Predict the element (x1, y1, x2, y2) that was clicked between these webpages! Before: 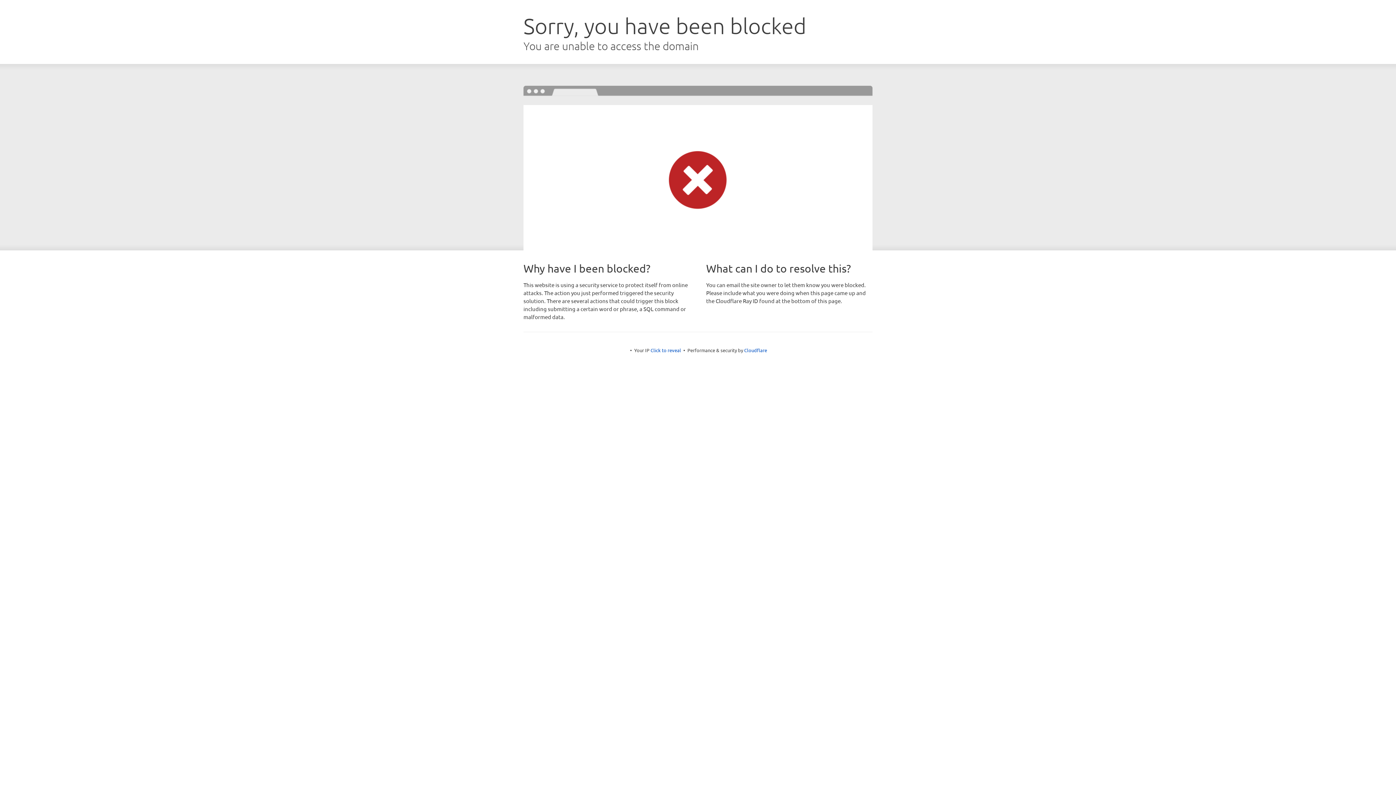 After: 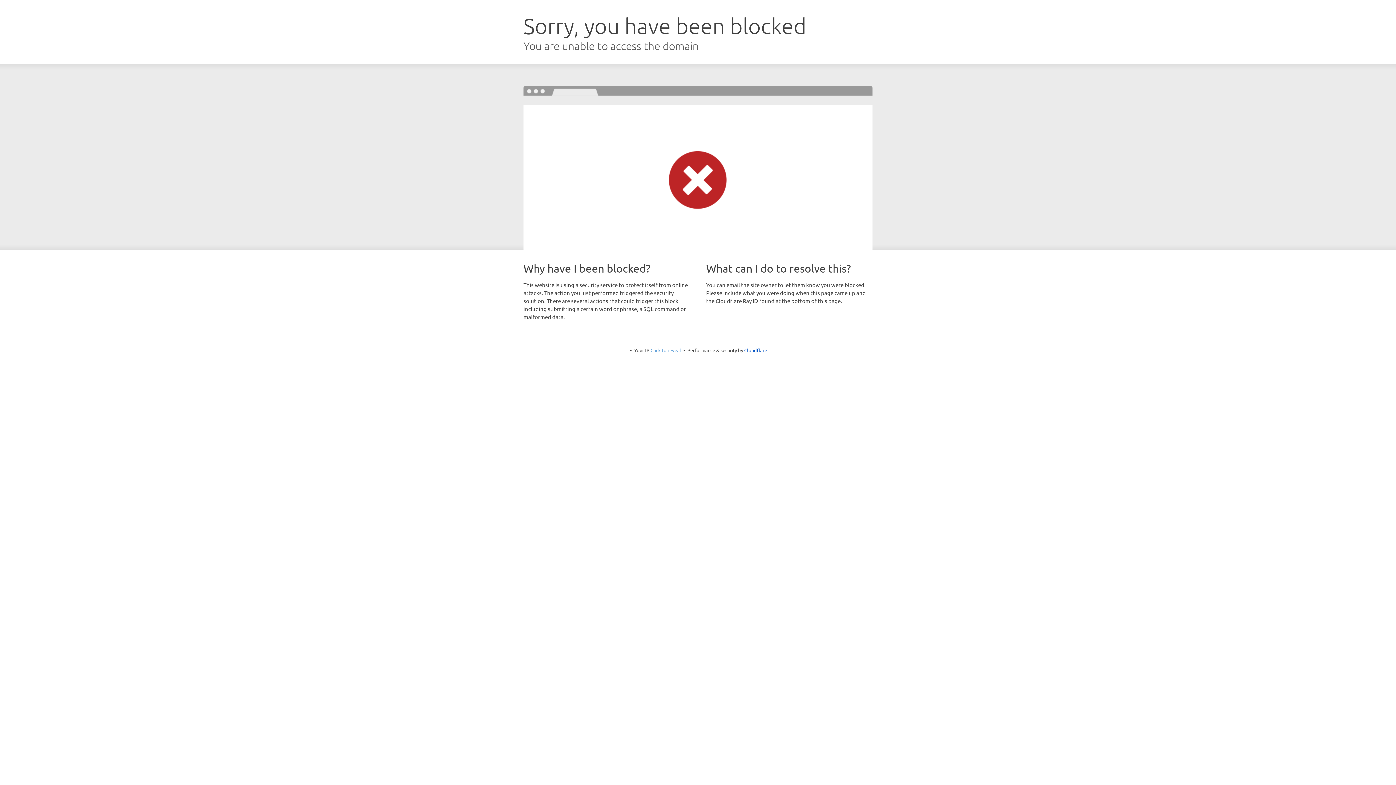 Action: label: Click to reveal bbox: (650, 347, 681, 353)